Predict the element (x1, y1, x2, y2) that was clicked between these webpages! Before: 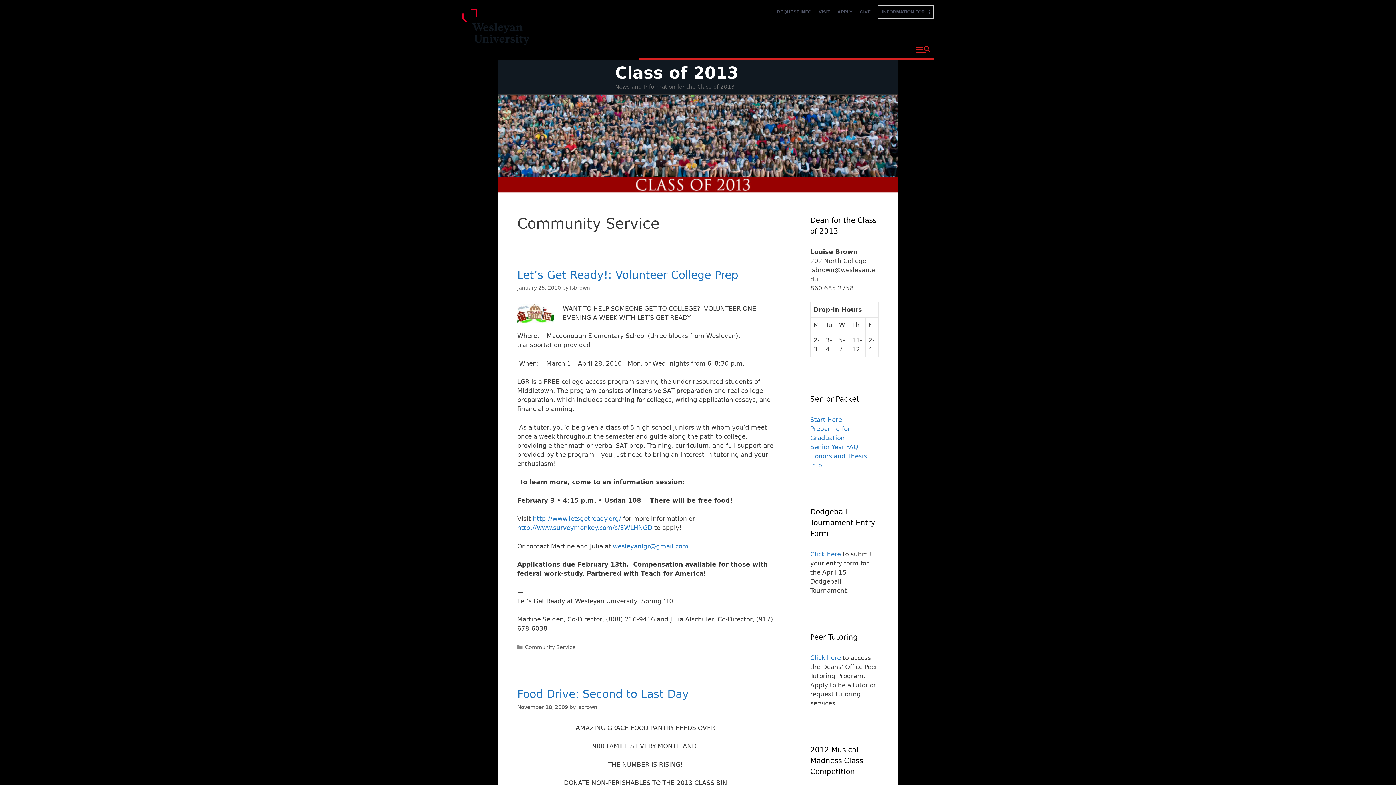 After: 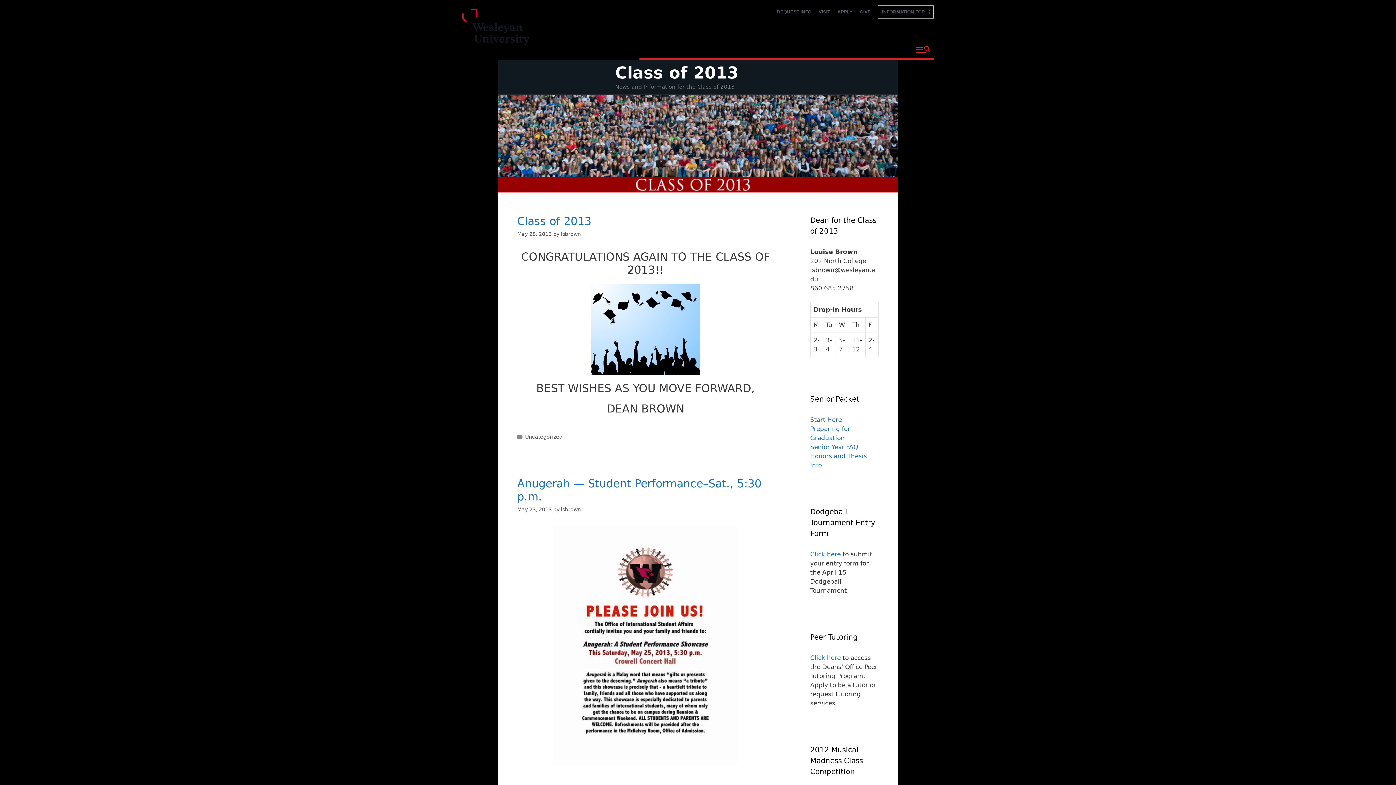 Action: bbox: (498, 139, 898, 146)